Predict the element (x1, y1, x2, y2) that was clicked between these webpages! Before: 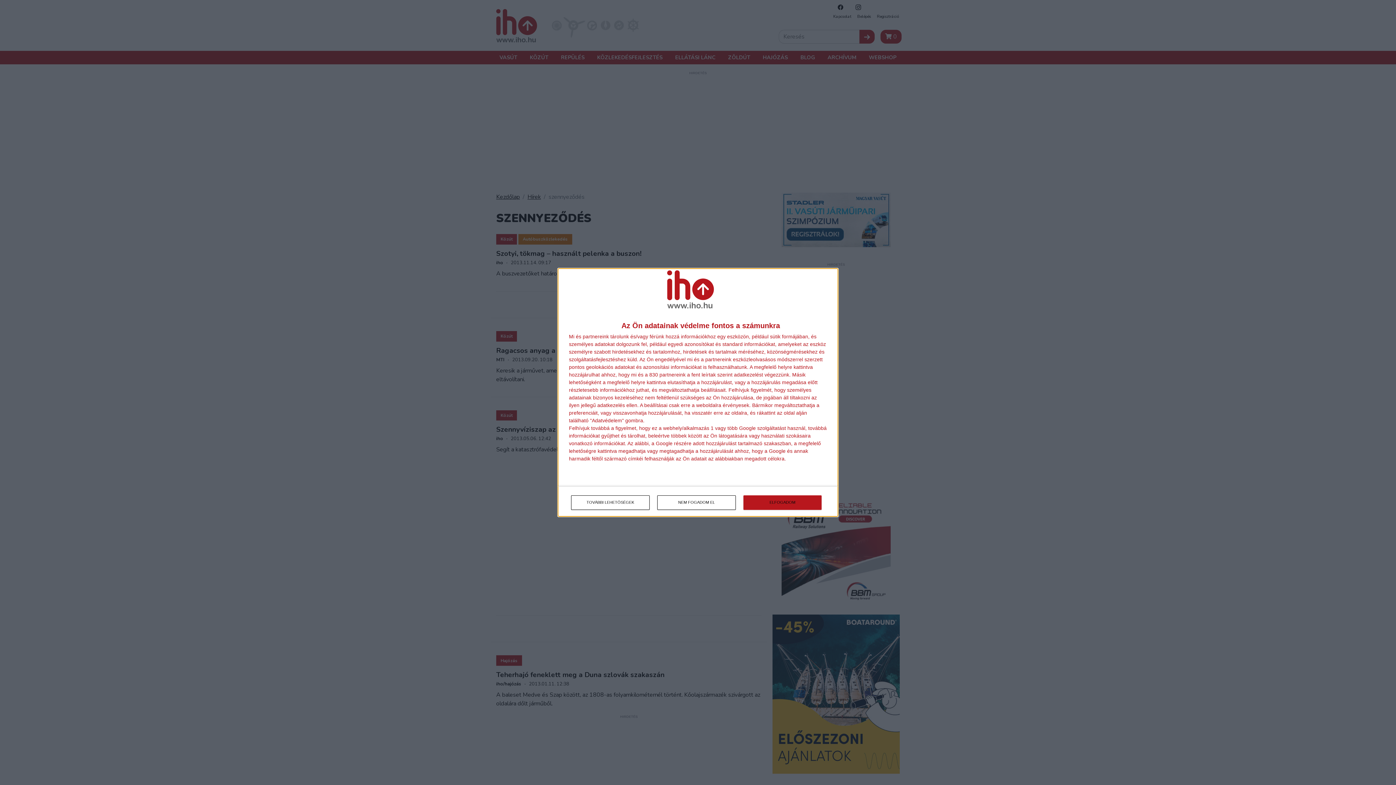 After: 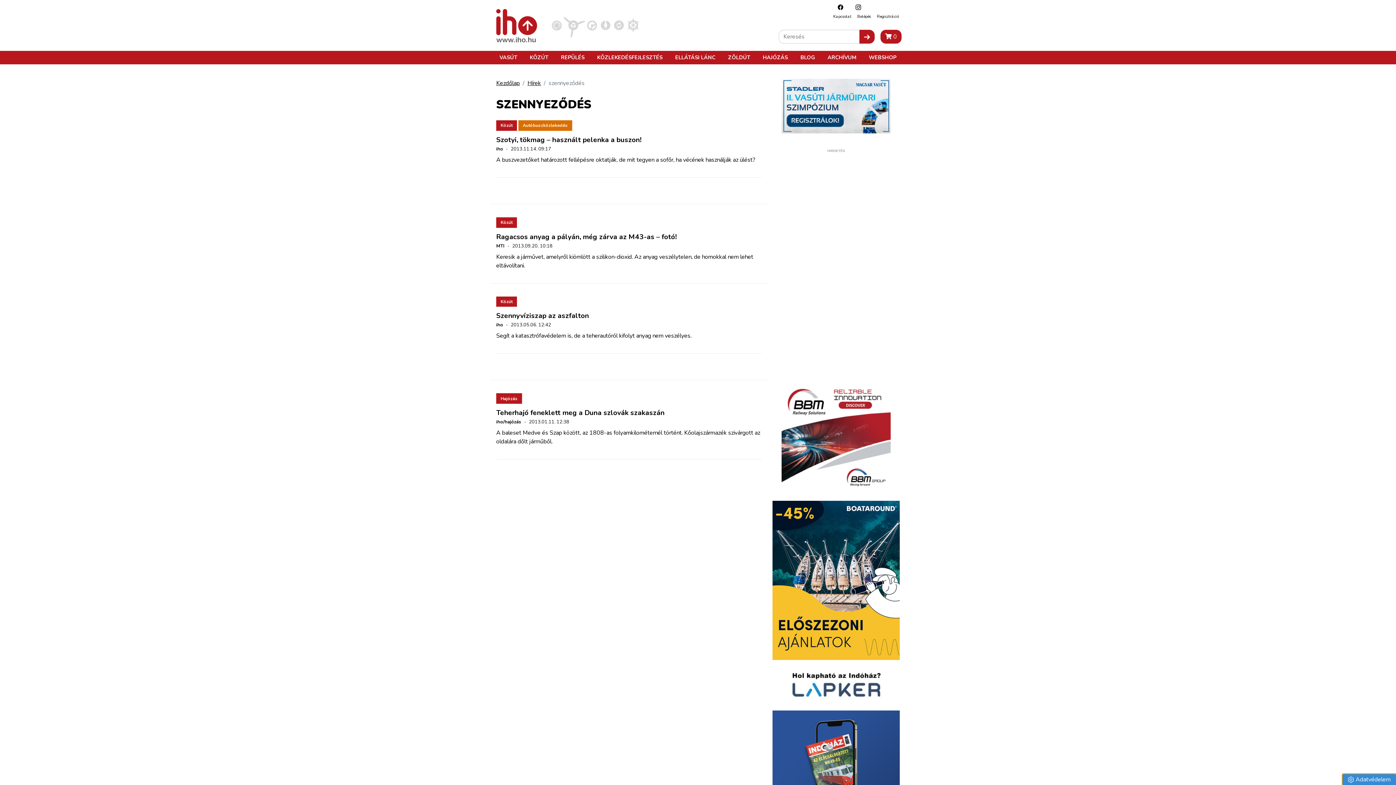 Action: label: ELFOGADOM bbox: (743, 495, 821, 510)